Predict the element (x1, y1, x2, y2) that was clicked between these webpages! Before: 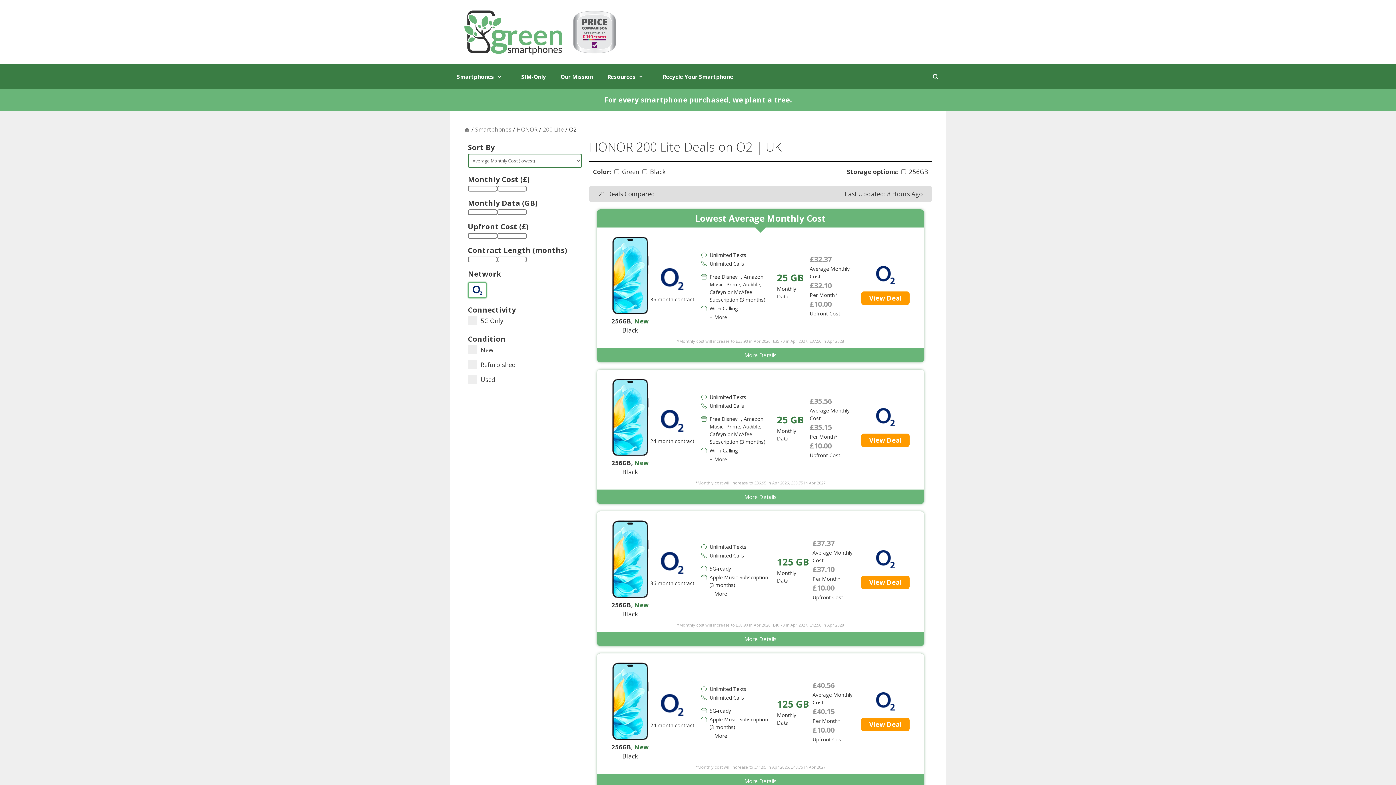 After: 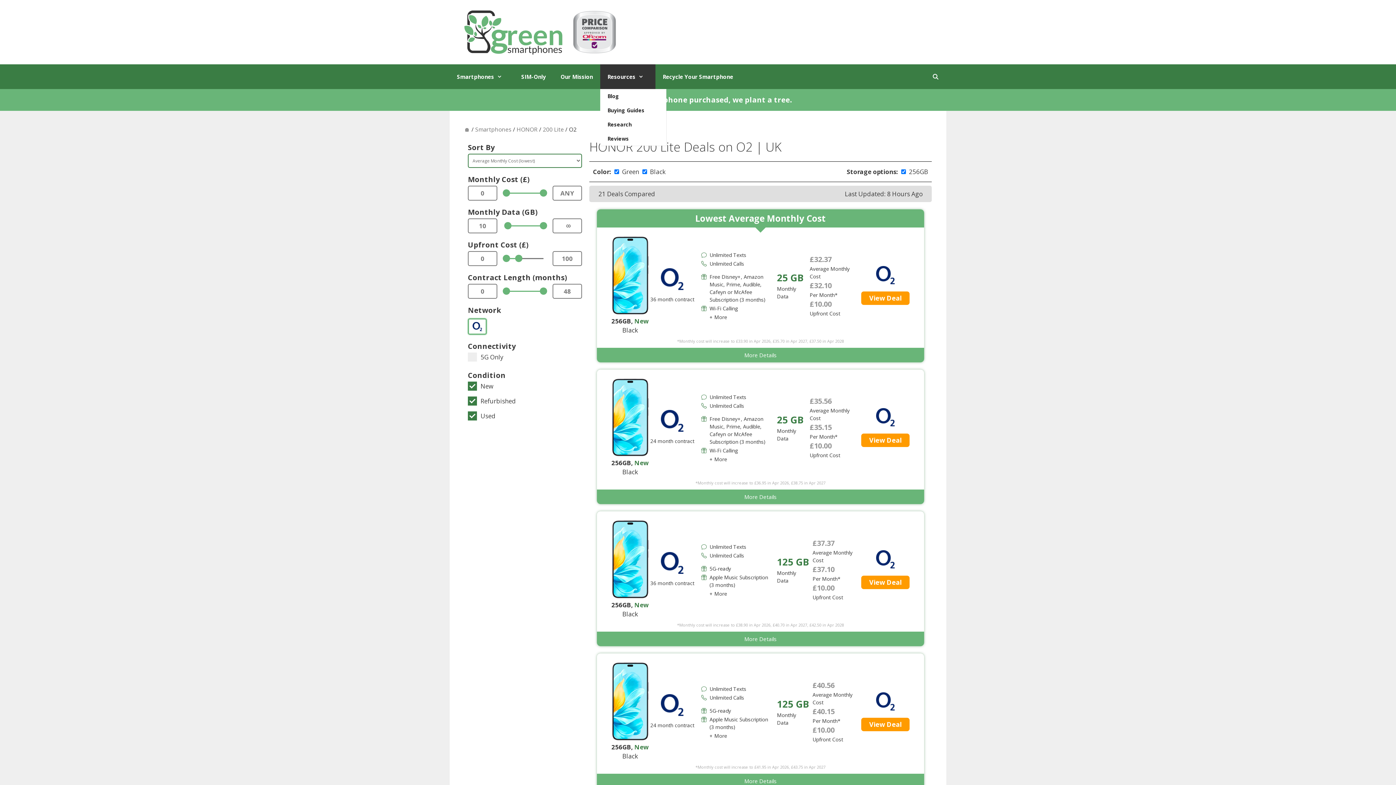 Action: label: Resources bbox: (600, 64, 655, 89)